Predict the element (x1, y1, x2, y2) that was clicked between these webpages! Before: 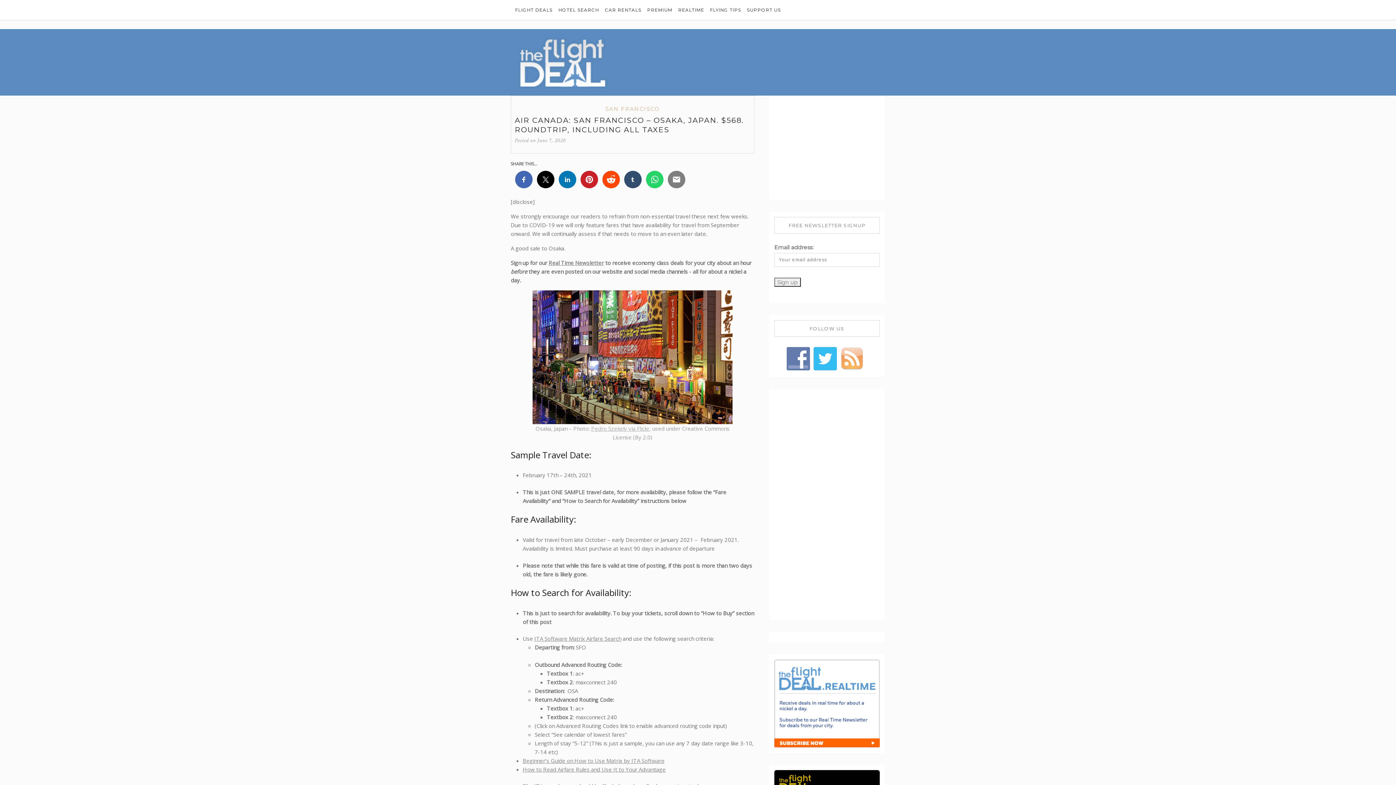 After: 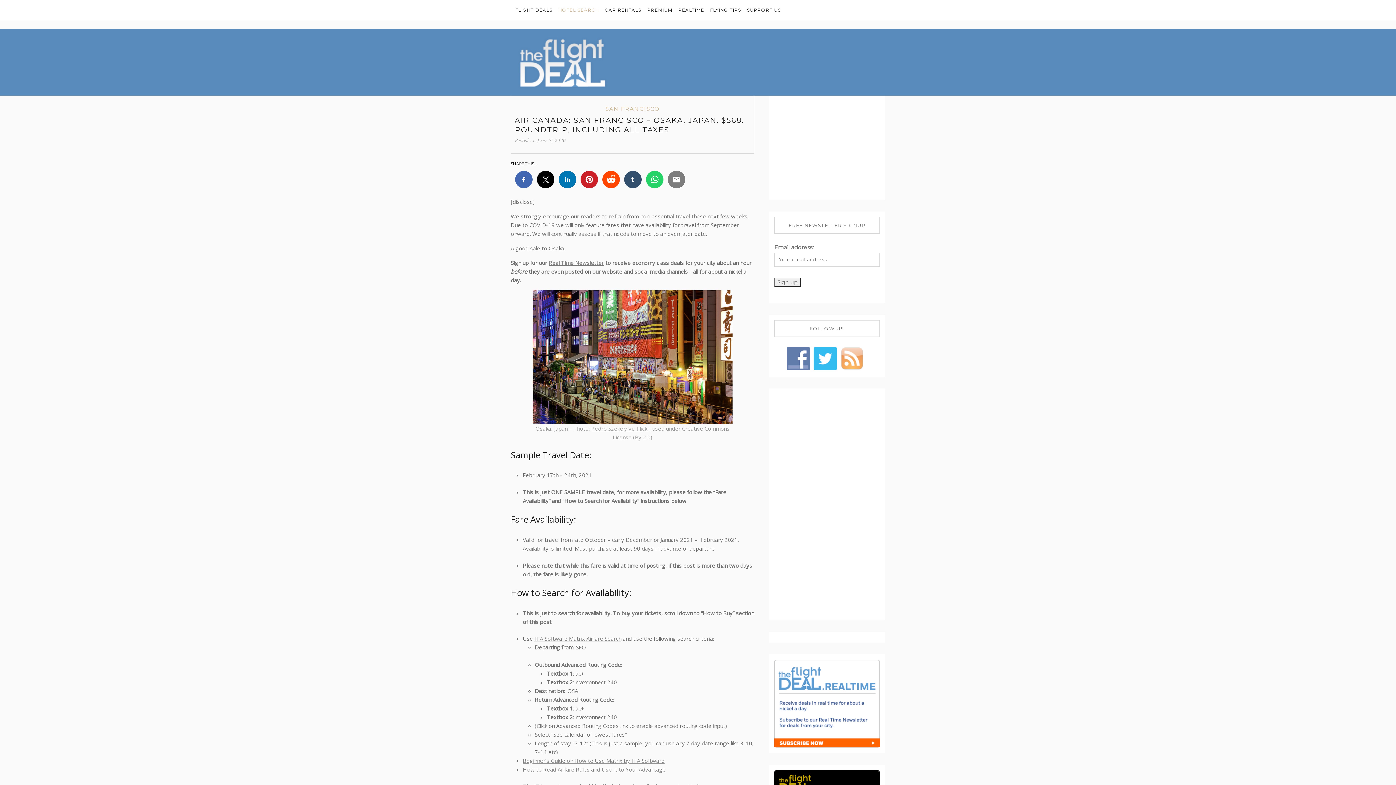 Action: bbox: (555, 0, 601, 20) label: HOTEL SEARCH